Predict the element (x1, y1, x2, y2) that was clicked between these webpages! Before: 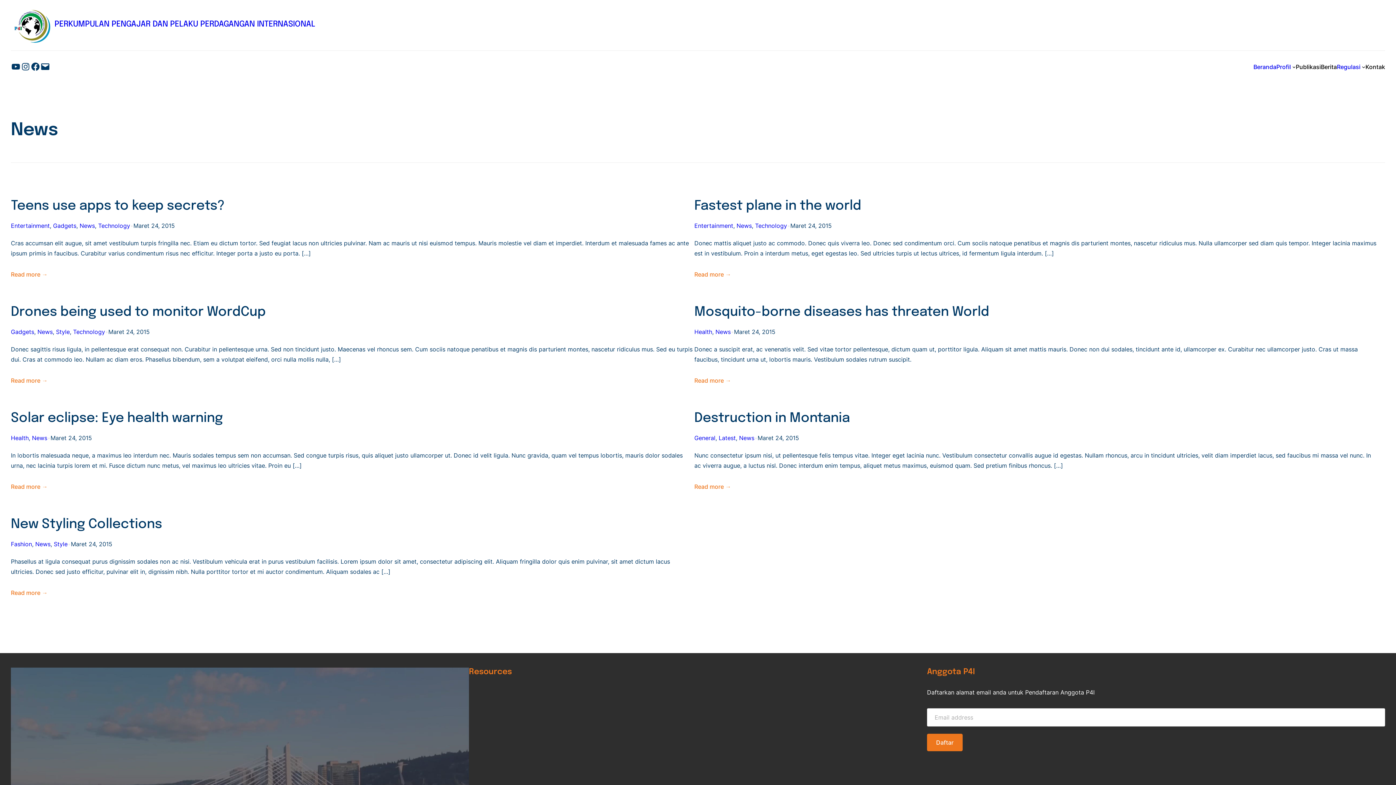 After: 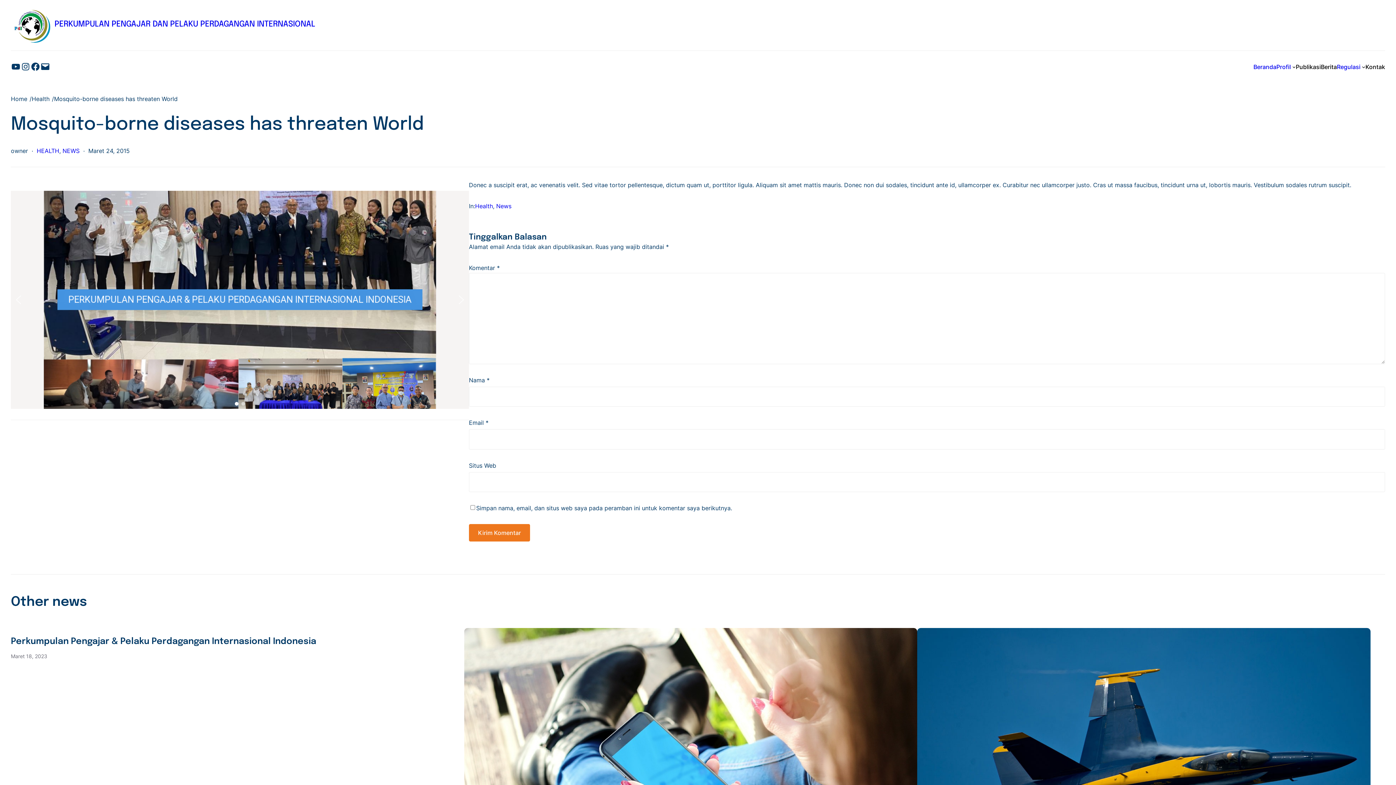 Action: bbox: (694, 305, 989, 319) label: Mosquito-borne diseases has threaten World